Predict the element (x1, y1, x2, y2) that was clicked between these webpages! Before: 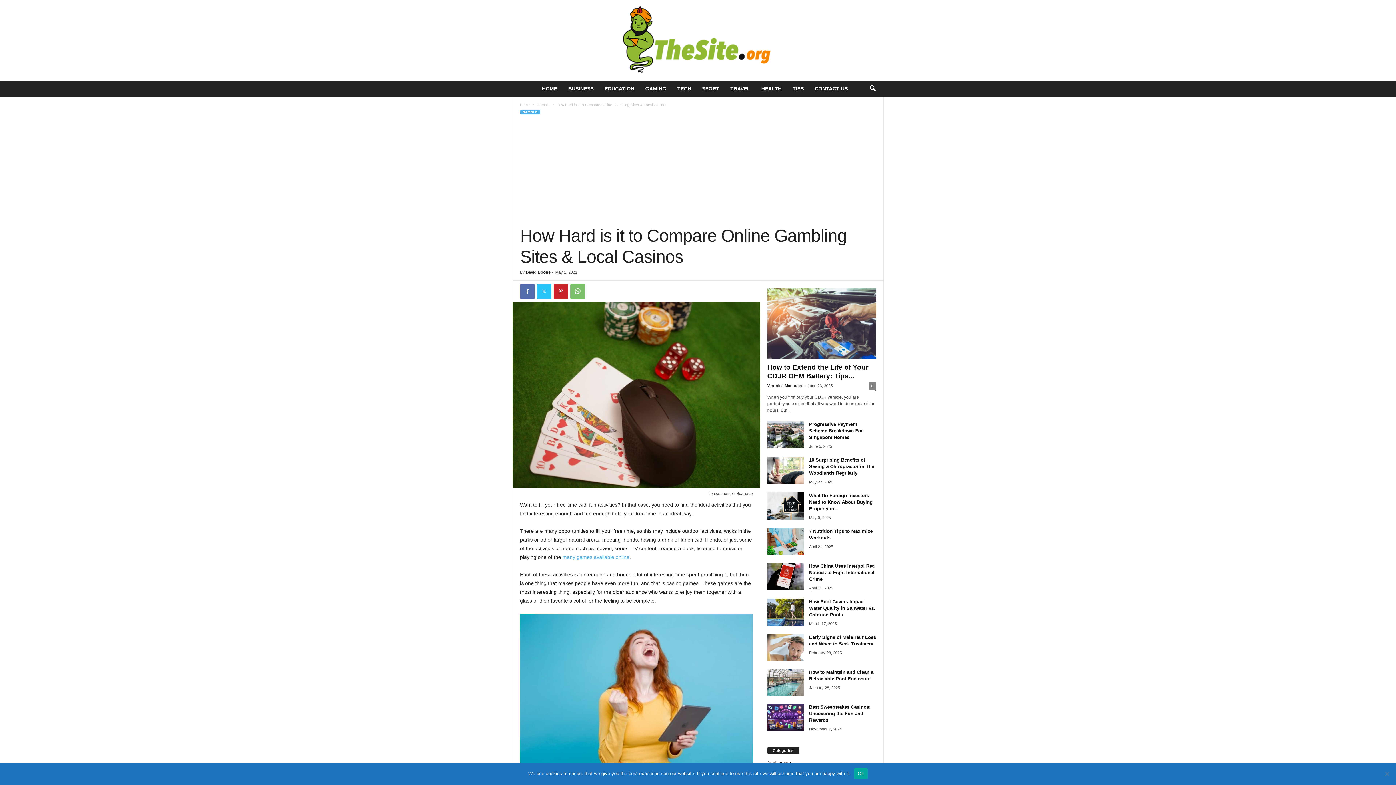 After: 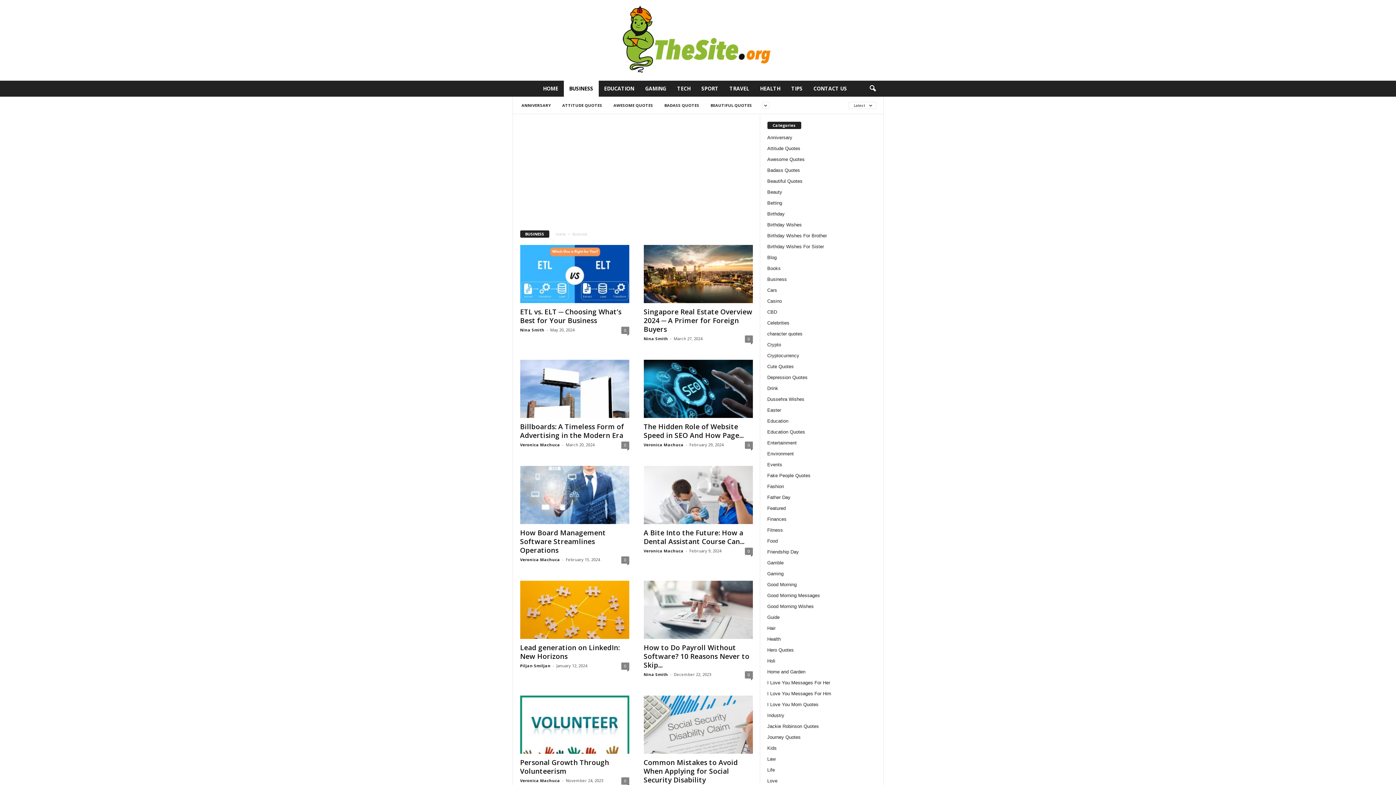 Action: bbox: (562, 80, 599, 96) label: BUSINESS